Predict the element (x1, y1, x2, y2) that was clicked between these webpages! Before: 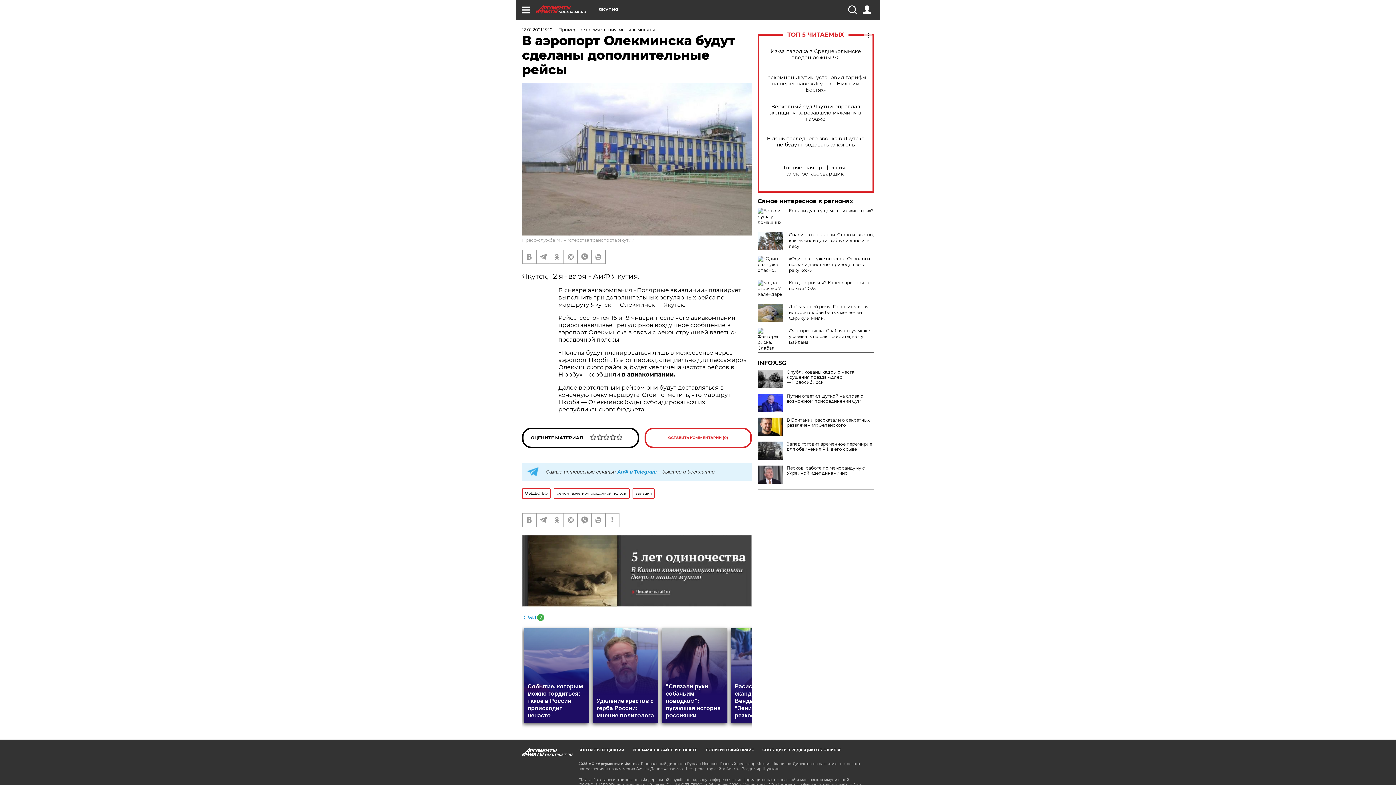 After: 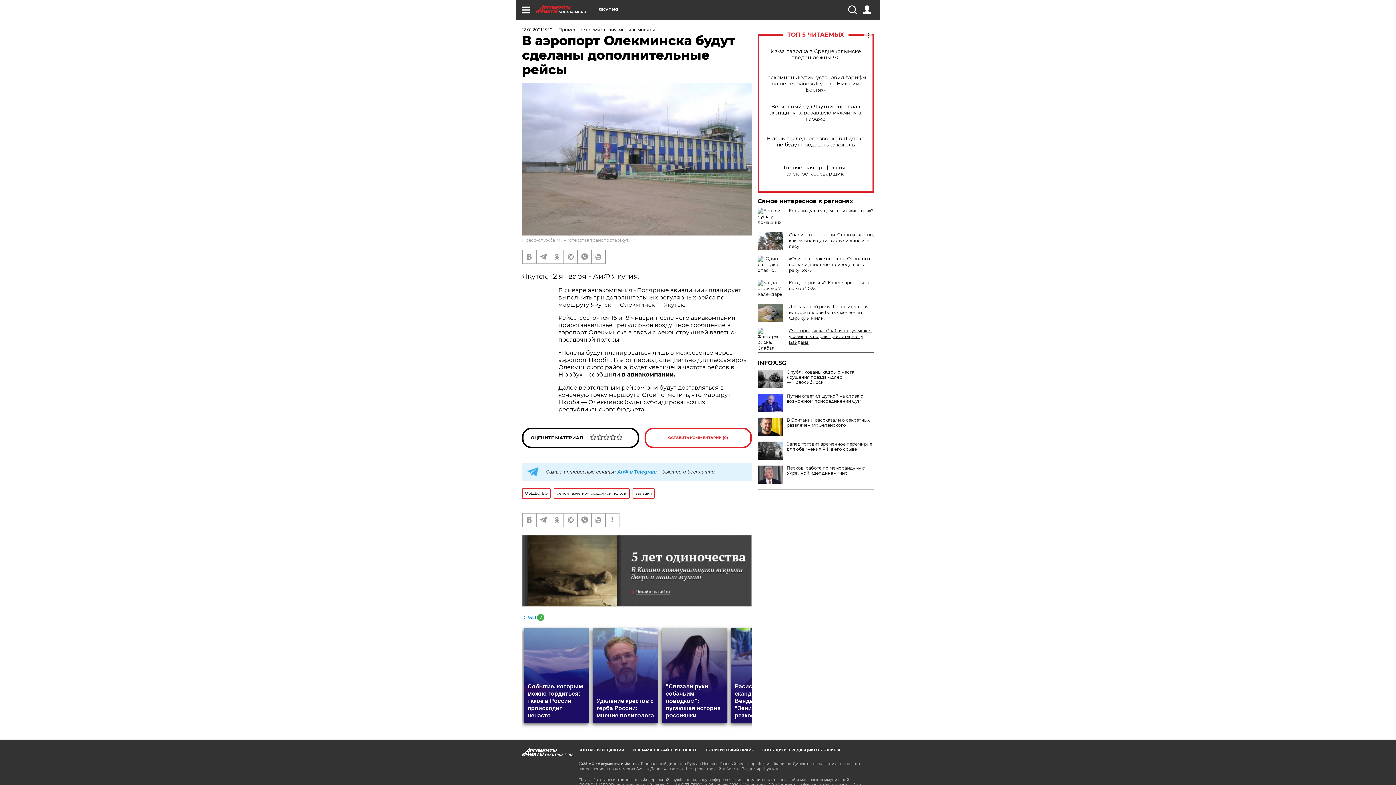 Action: label: Факторы риска. Слабая струя может указывать на рак простаты, как у Байдена bbox: (789, 328, 872, 345)